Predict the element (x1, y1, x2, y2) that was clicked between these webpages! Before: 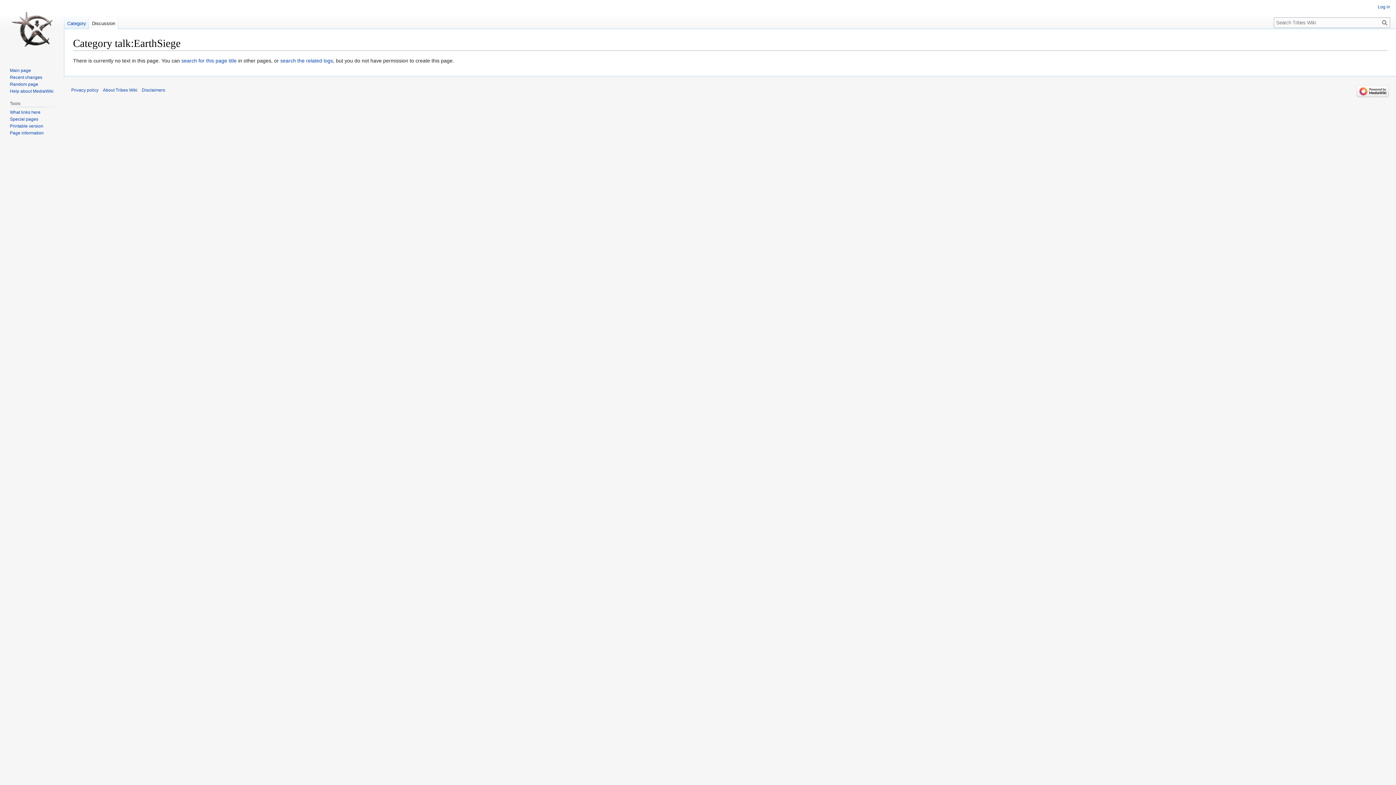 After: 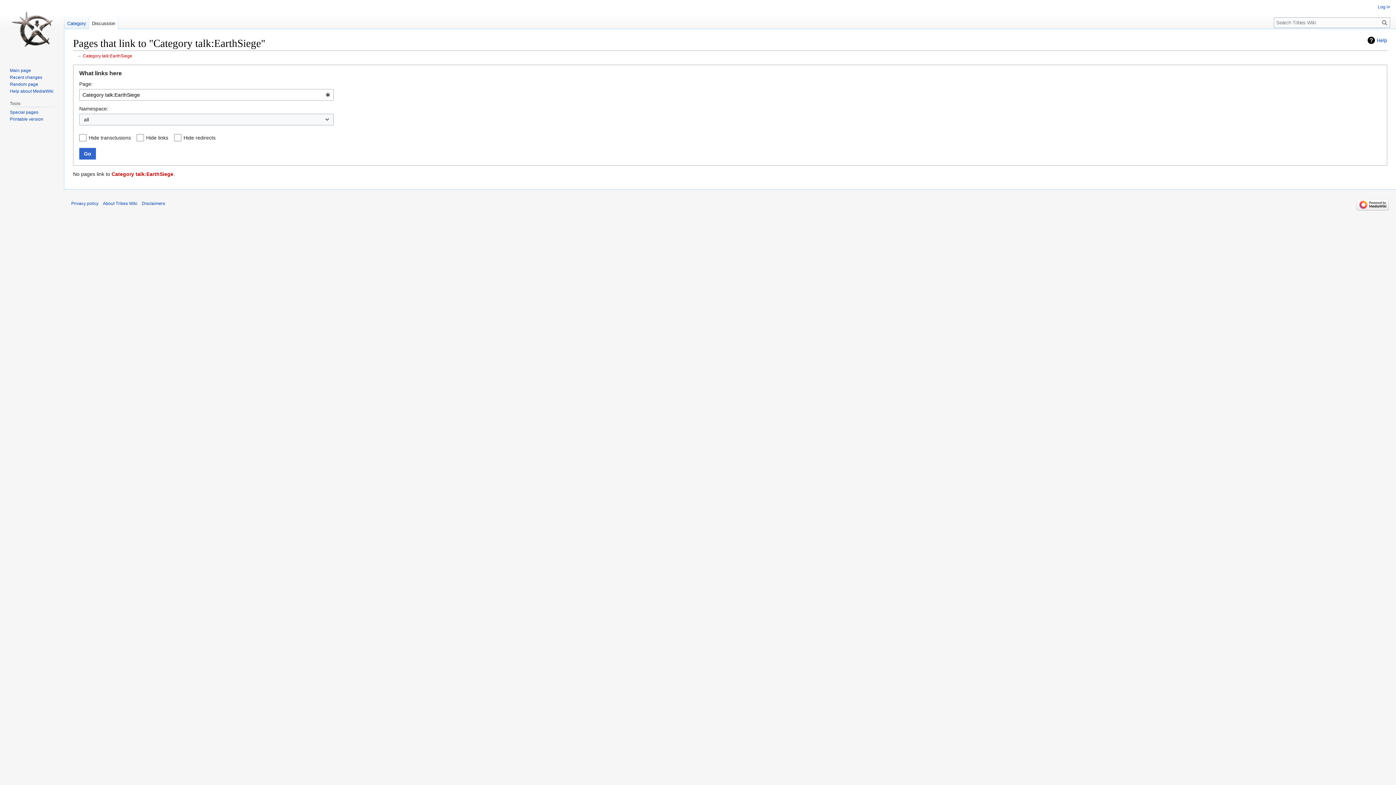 Action: bbox: (9, 109, 40, 114) label: What links here